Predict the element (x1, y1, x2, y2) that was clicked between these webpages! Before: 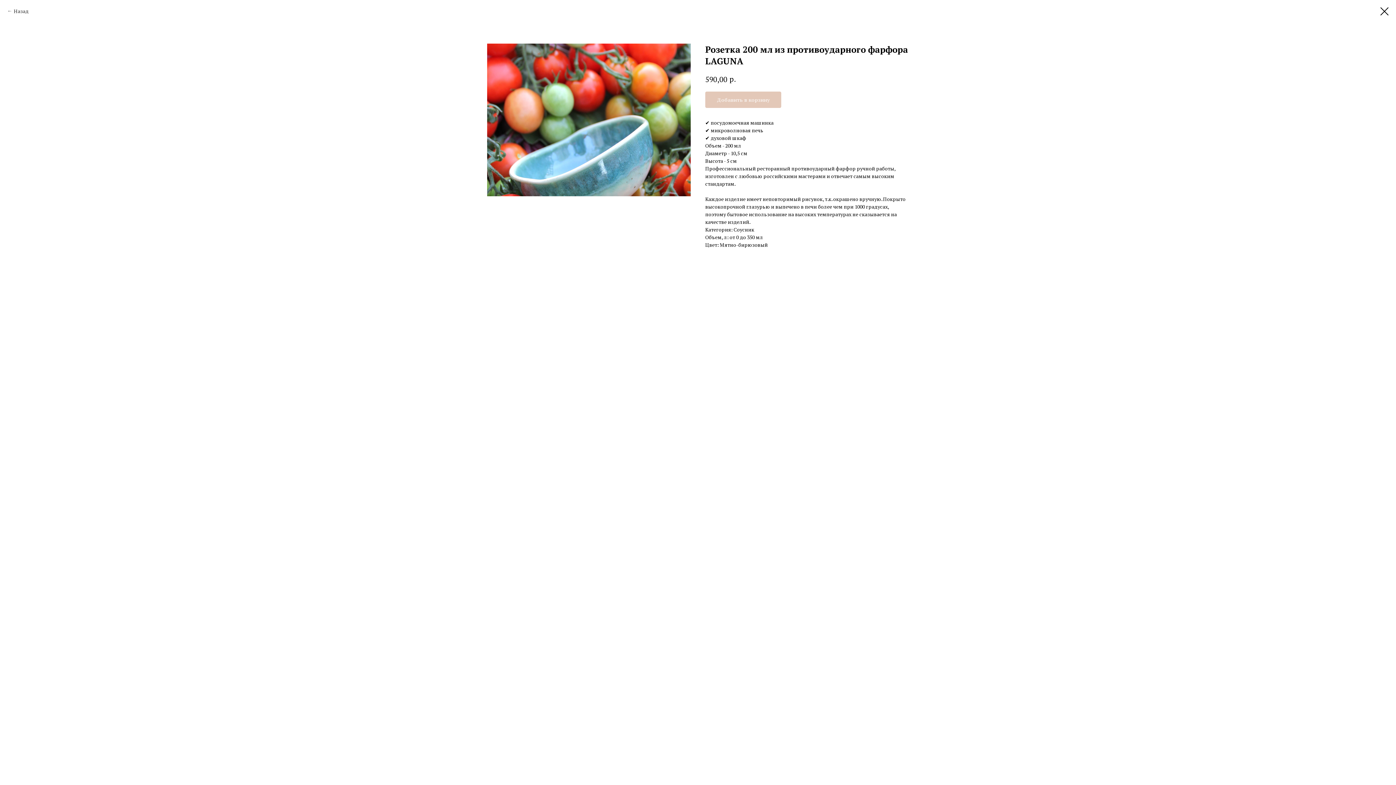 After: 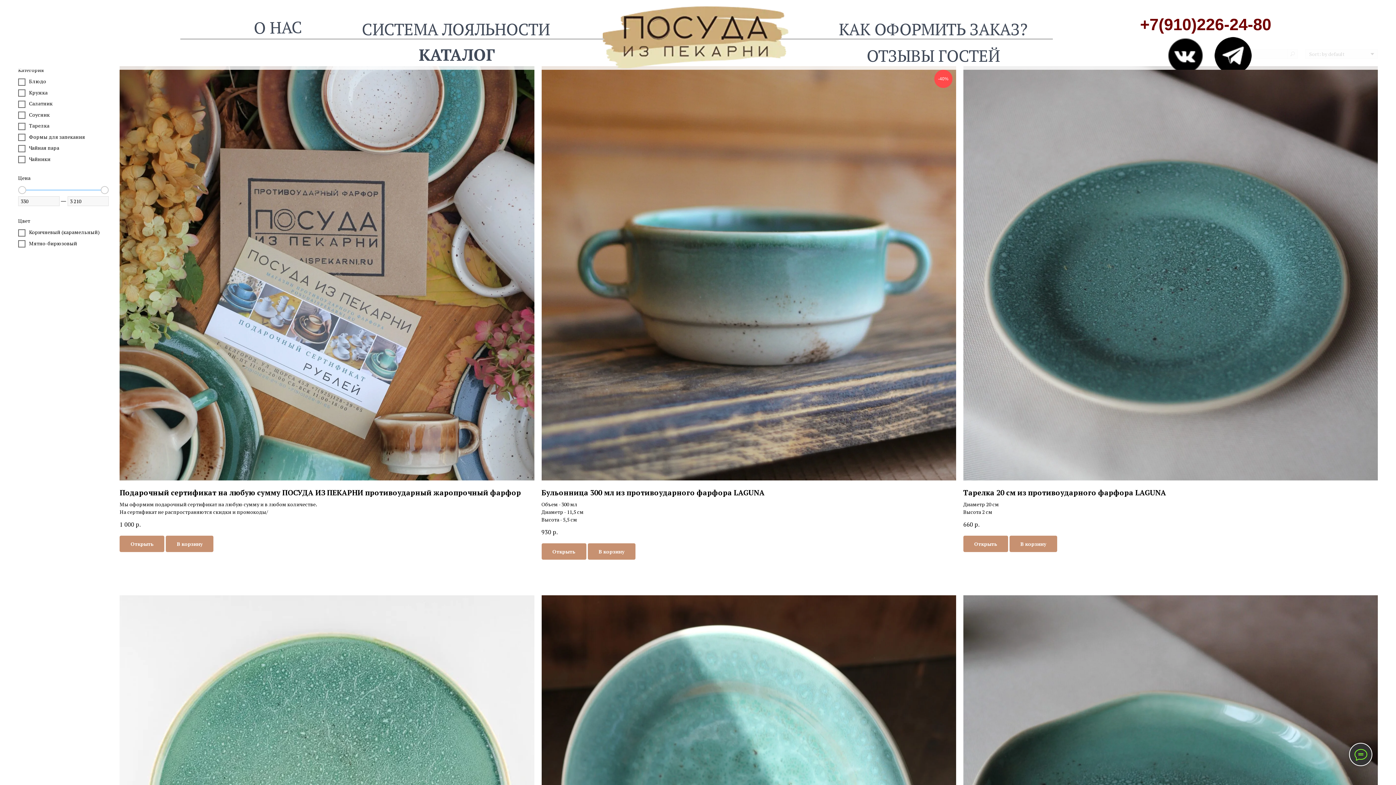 Action: bbox: (1380, 7, 1389, 15)